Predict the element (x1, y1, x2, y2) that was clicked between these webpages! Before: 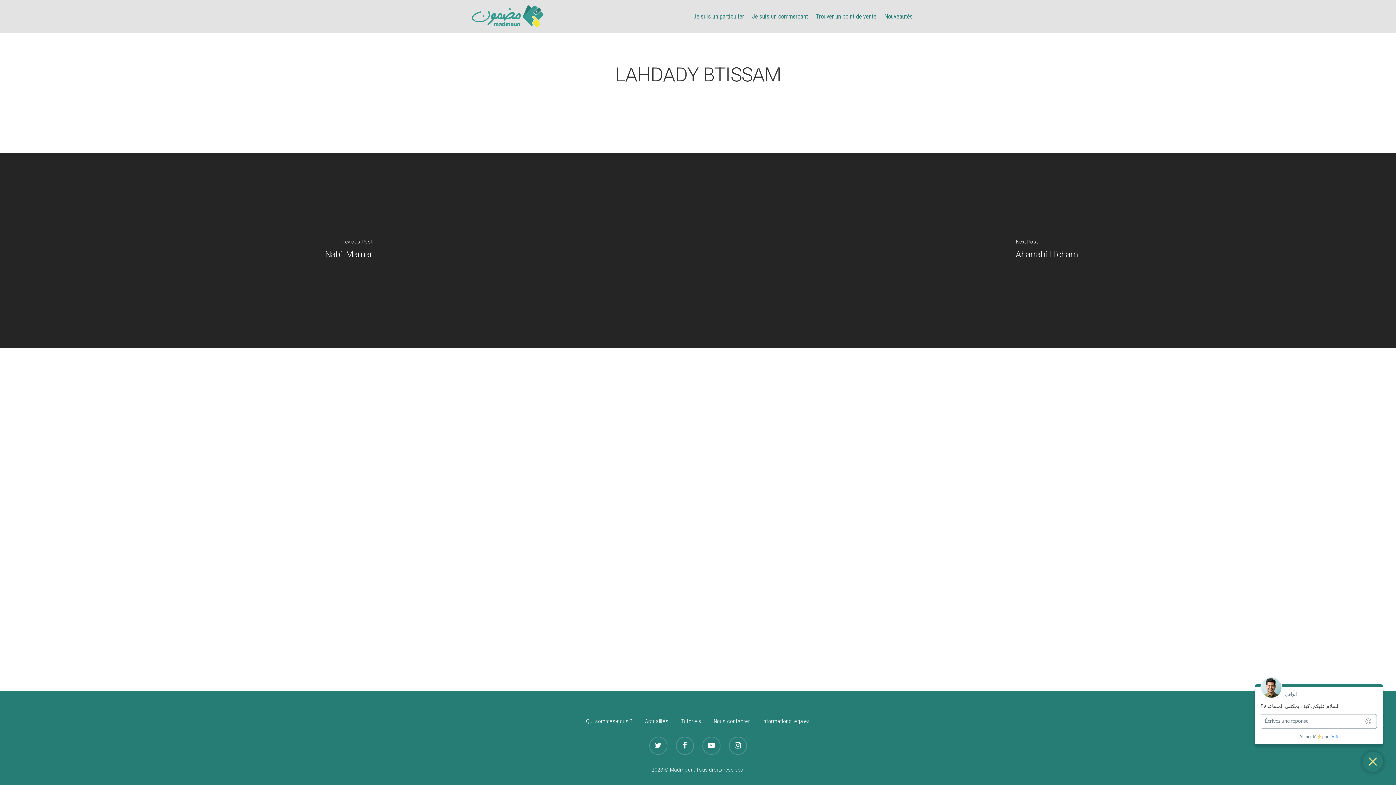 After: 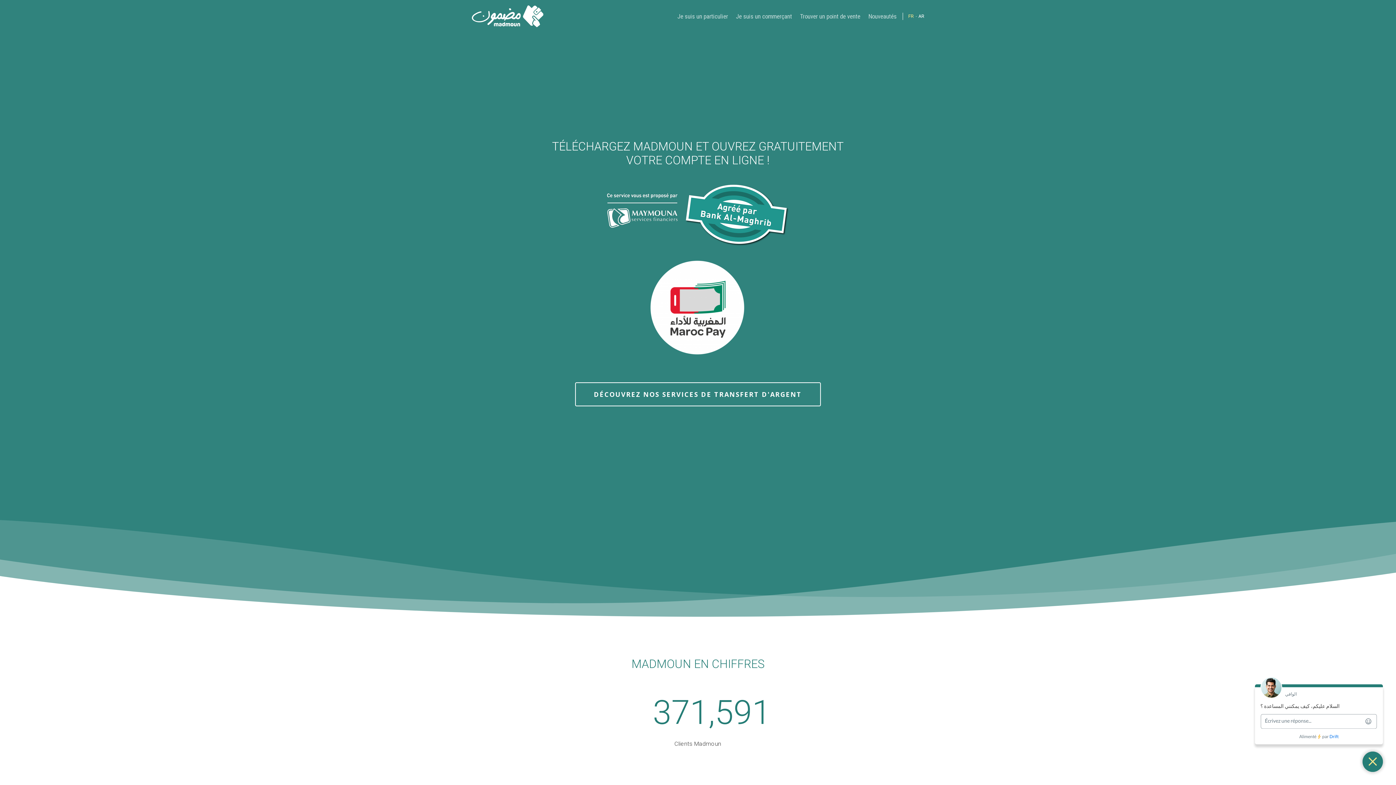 Action: bbox: (471, 5, 543, 27)